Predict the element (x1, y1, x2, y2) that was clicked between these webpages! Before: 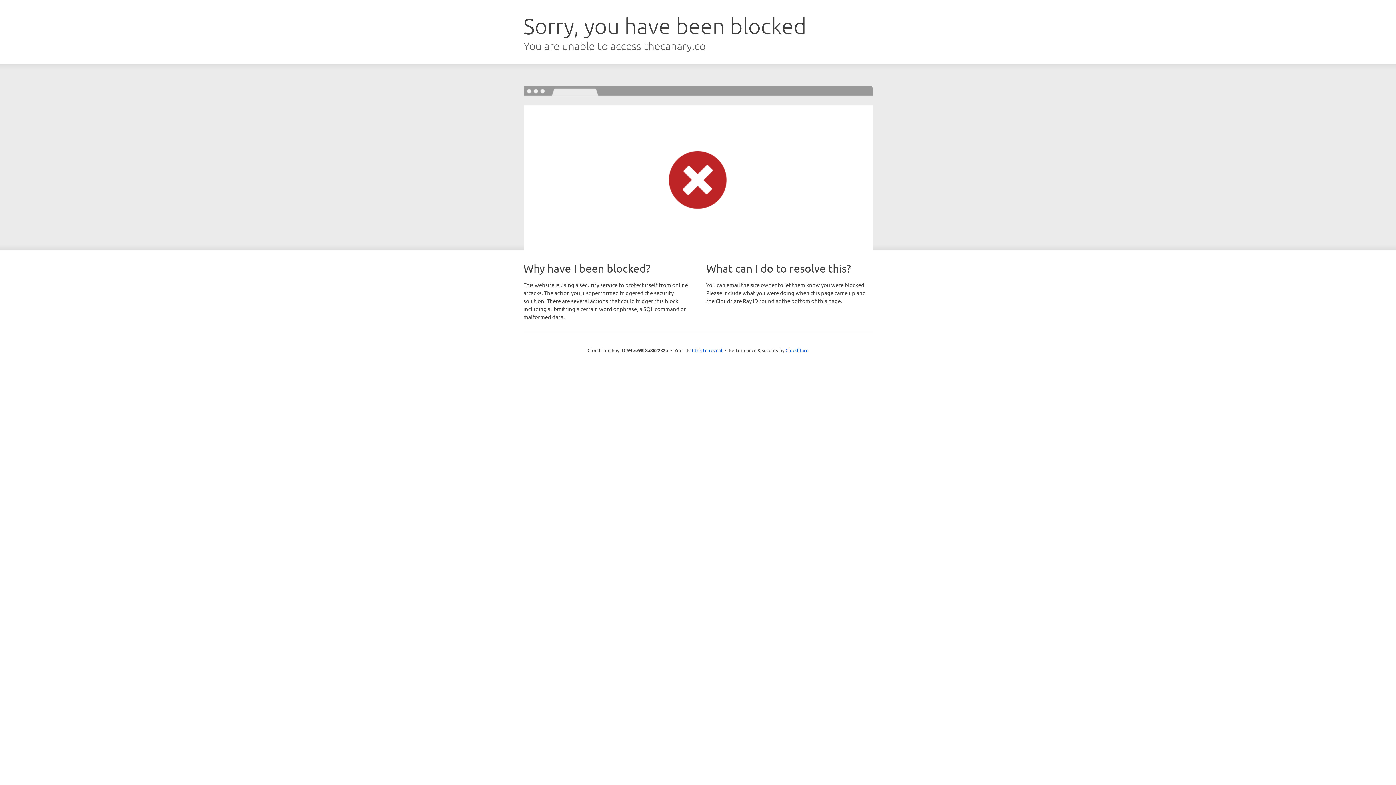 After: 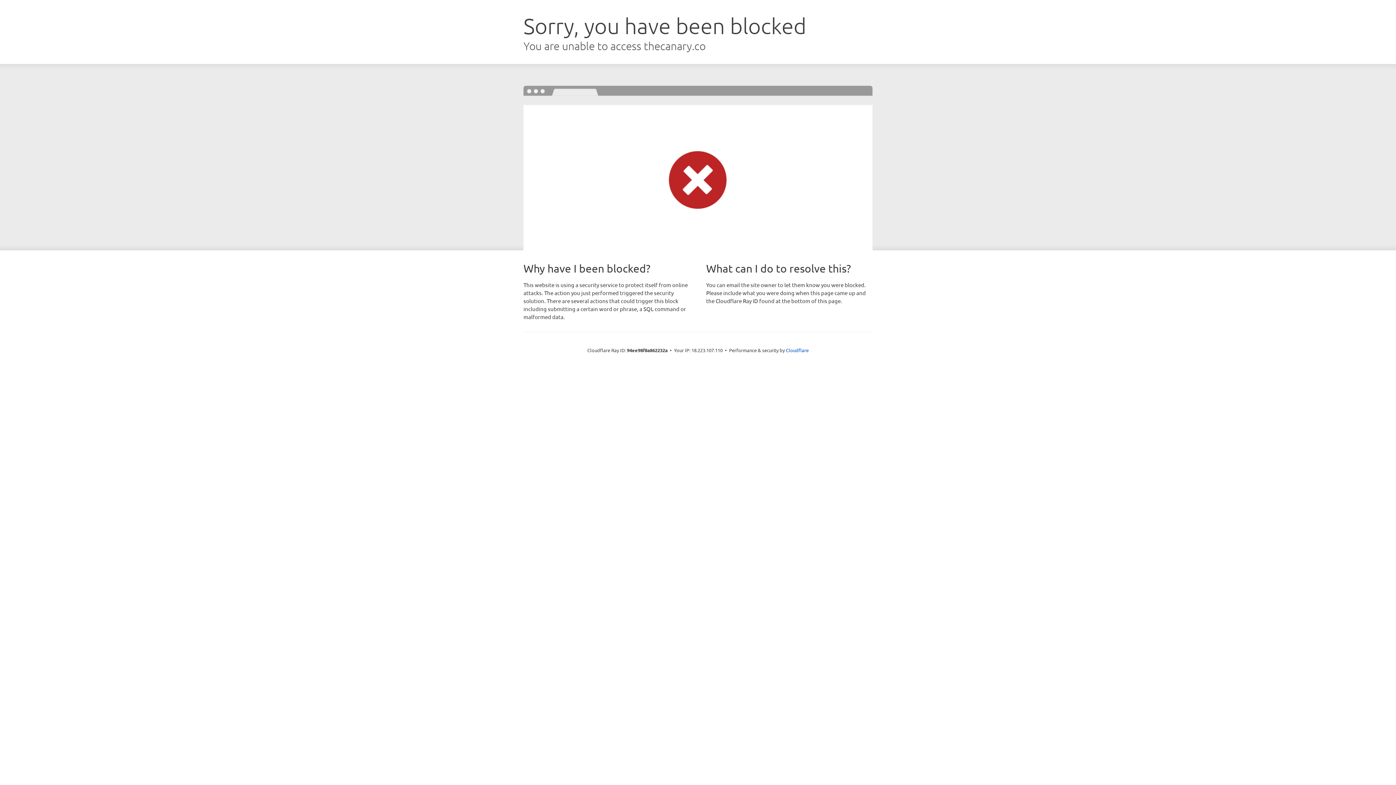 Action: label: Click to reveal bbox: (692, 346, 722, 353)